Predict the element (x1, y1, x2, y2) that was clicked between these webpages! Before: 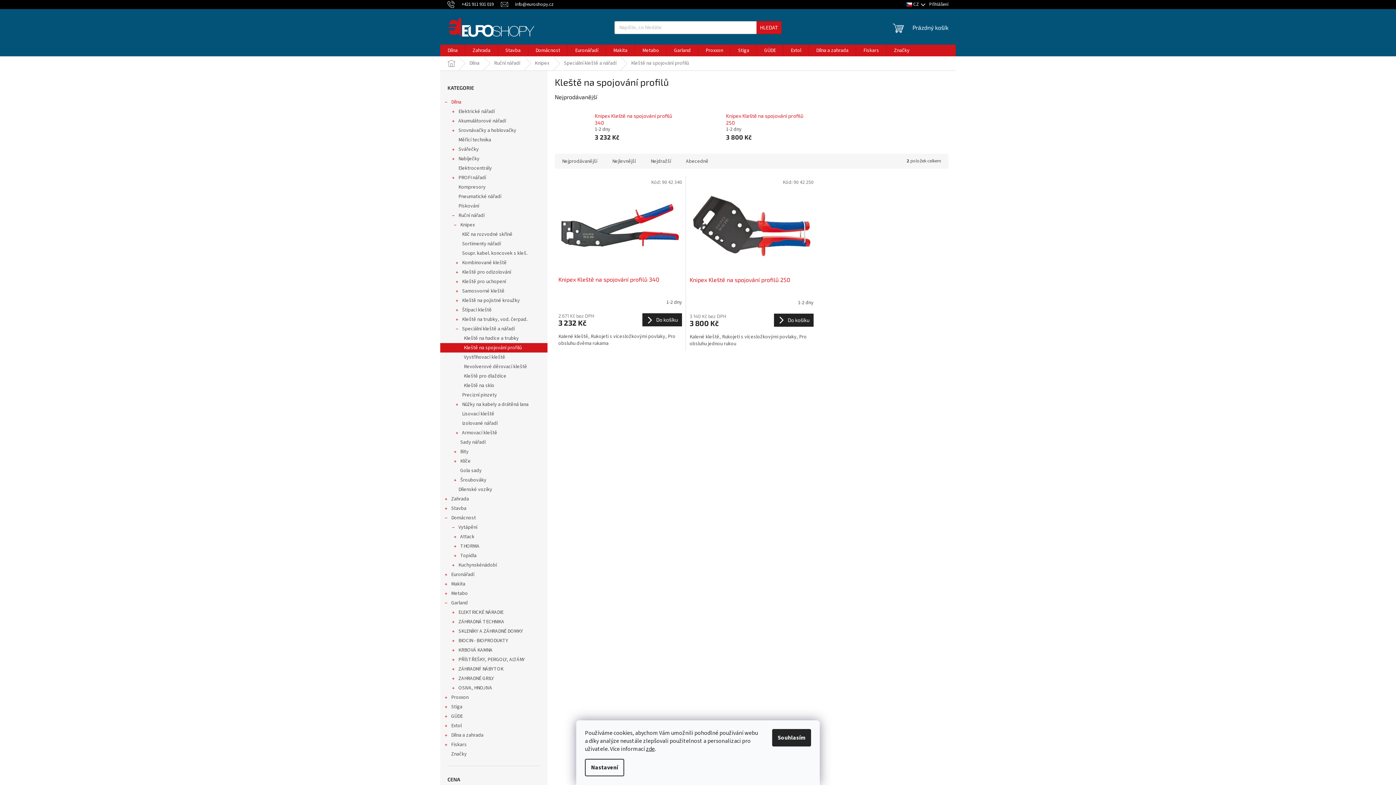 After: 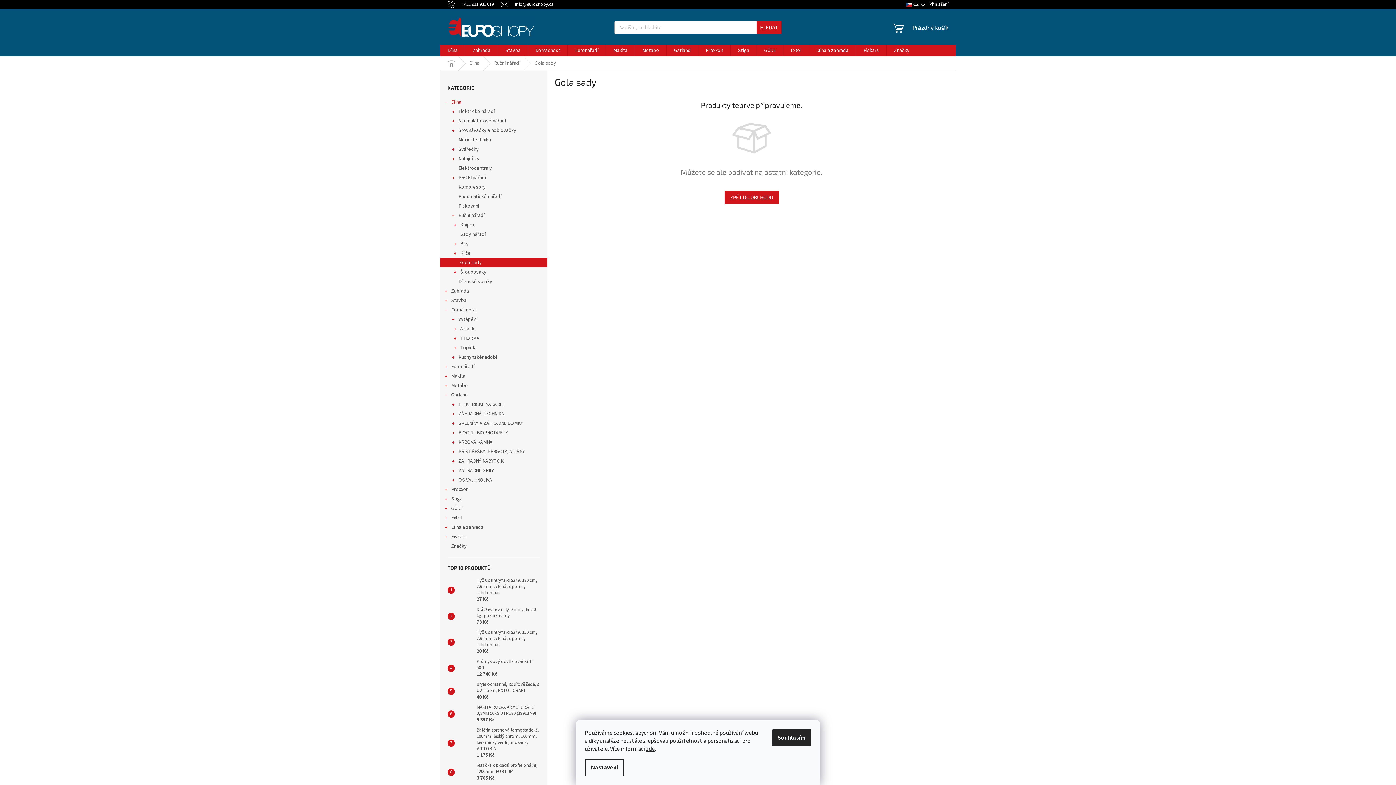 Action: bbox: (440, 466, 547, 475) label: Gola sady